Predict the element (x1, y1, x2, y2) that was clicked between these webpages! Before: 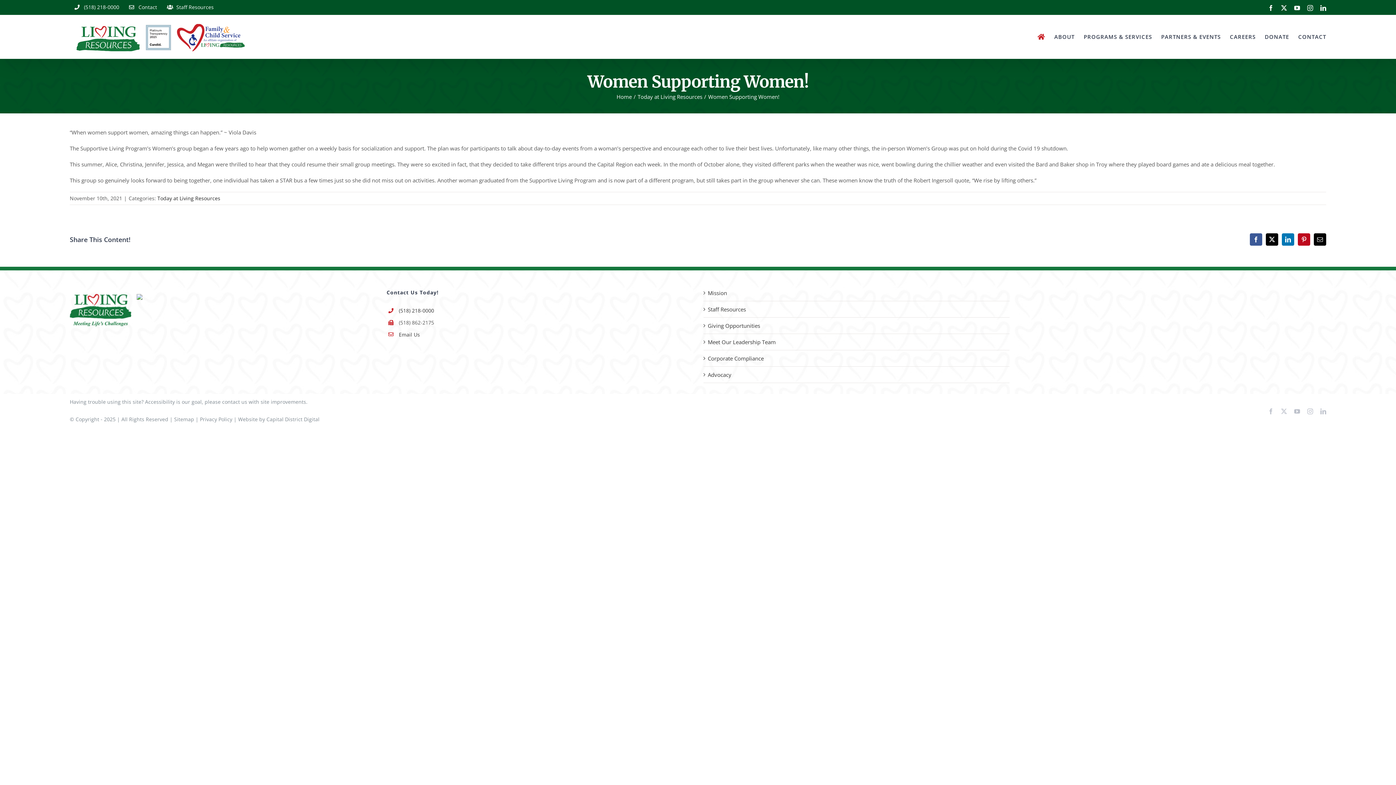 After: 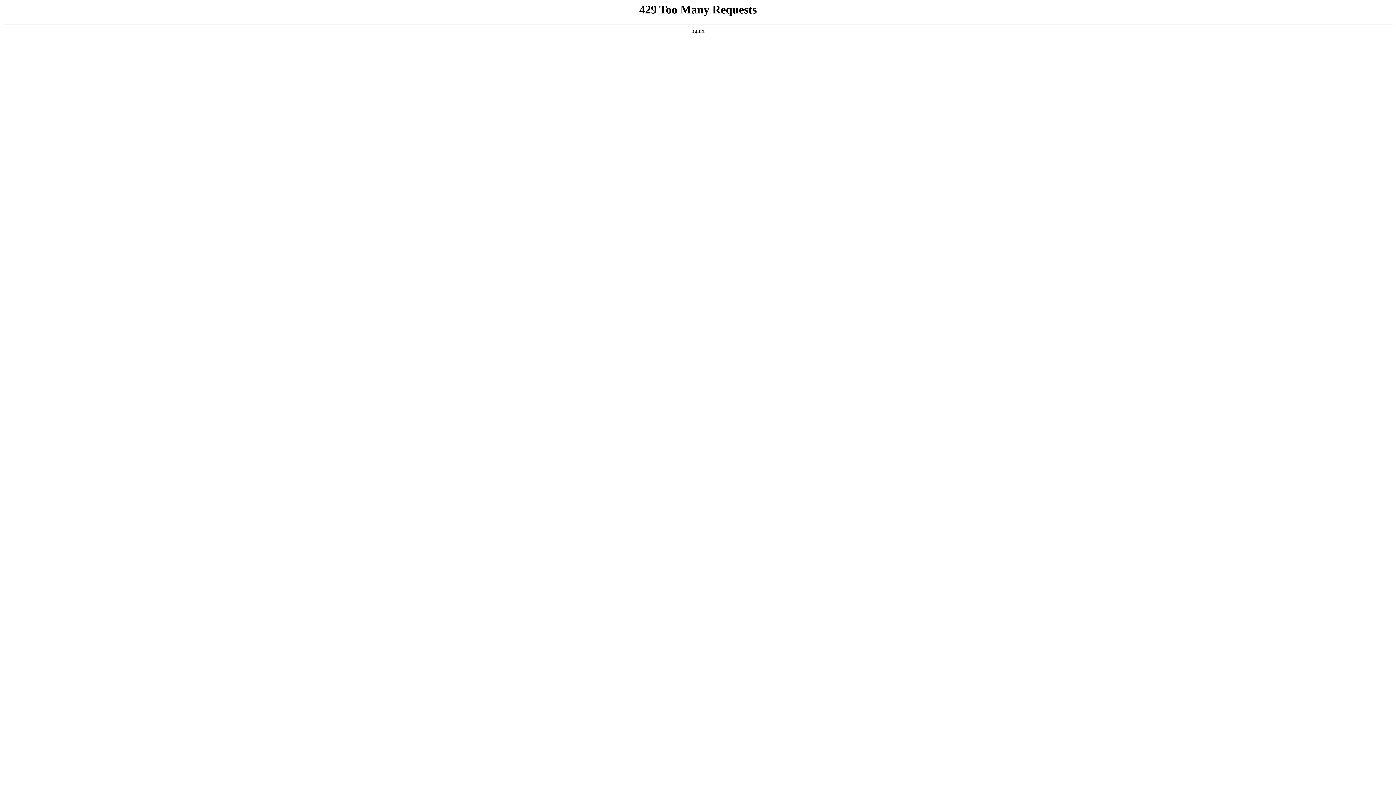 Action: label: Meet Our Leadership Team bbox: (708, 337, 1006, 346)